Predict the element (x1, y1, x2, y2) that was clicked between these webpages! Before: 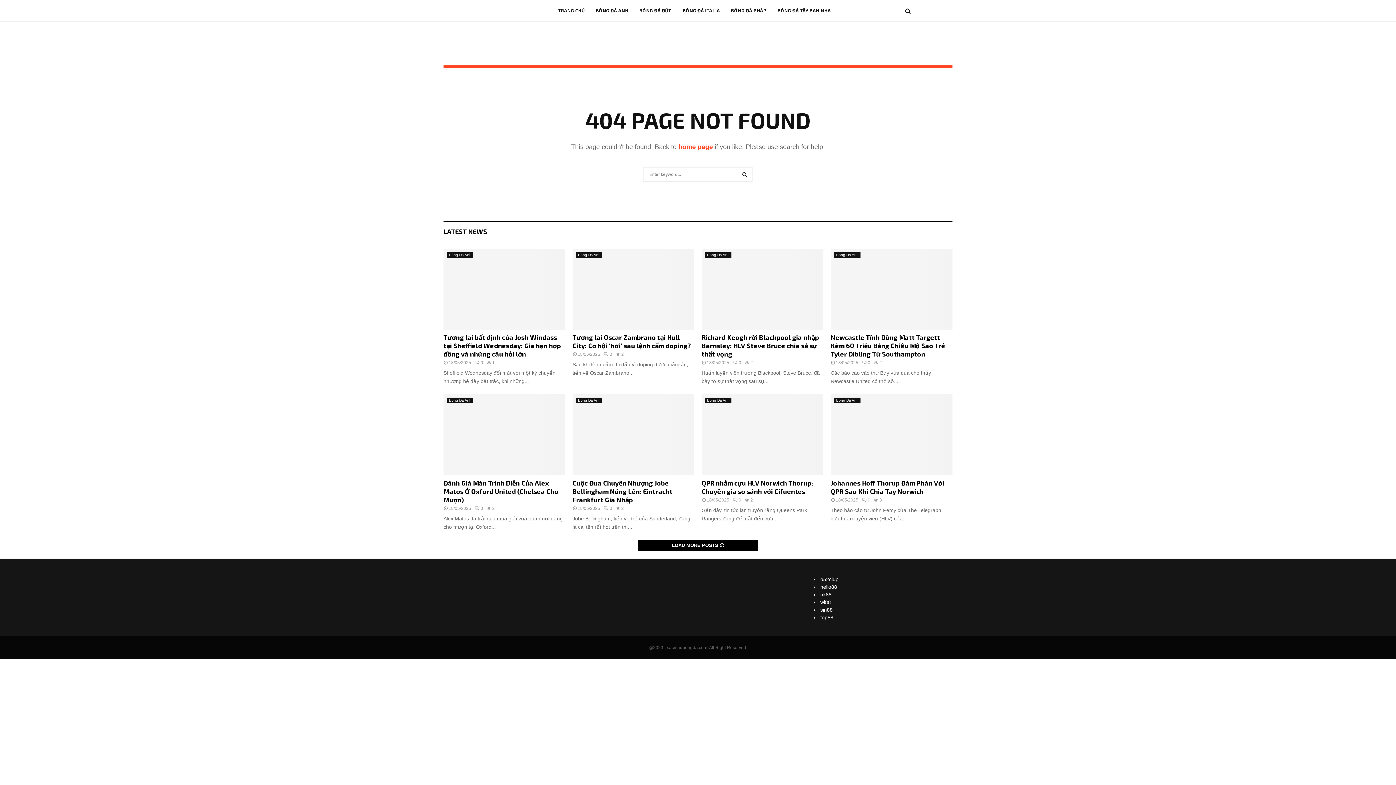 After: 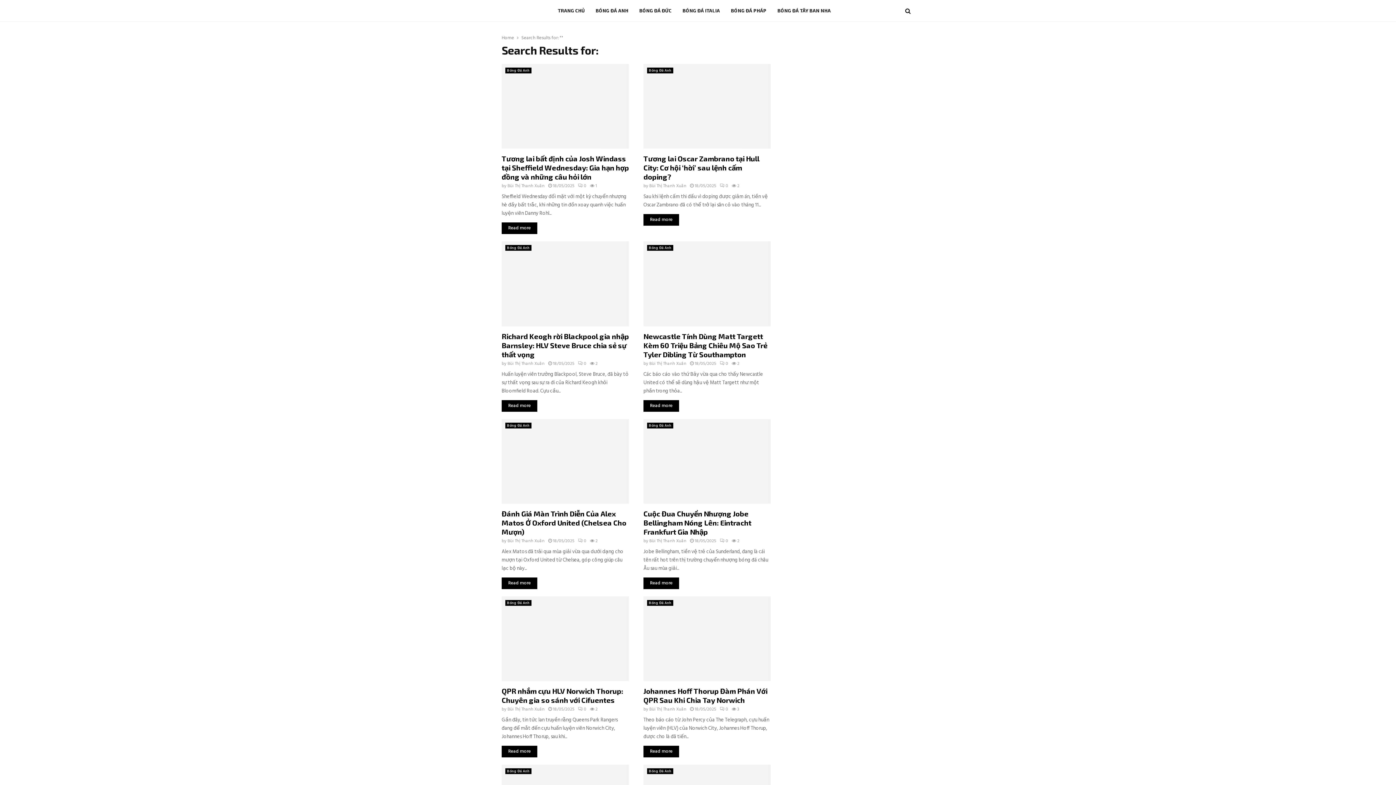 Action: bbox: (737, 167, 752, 181) label: SEARCH